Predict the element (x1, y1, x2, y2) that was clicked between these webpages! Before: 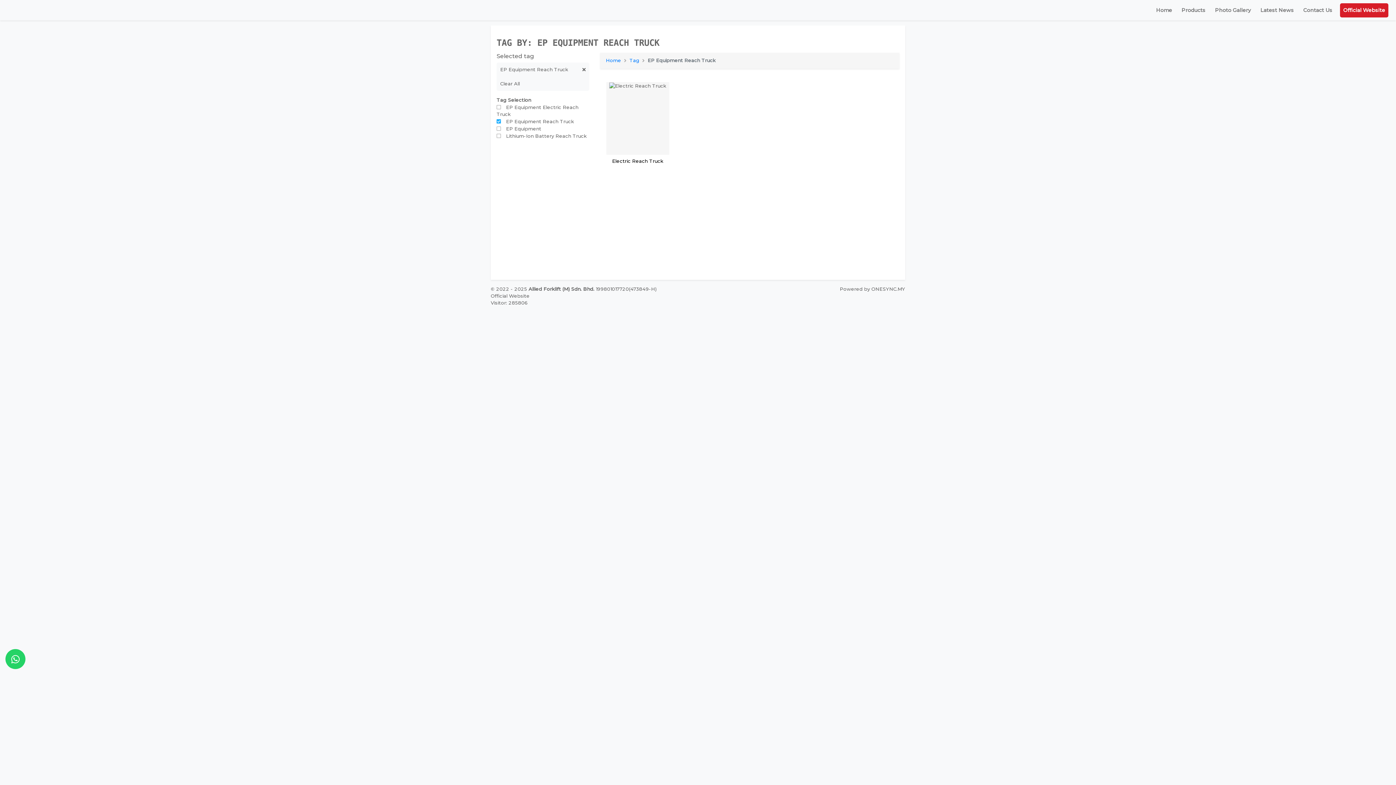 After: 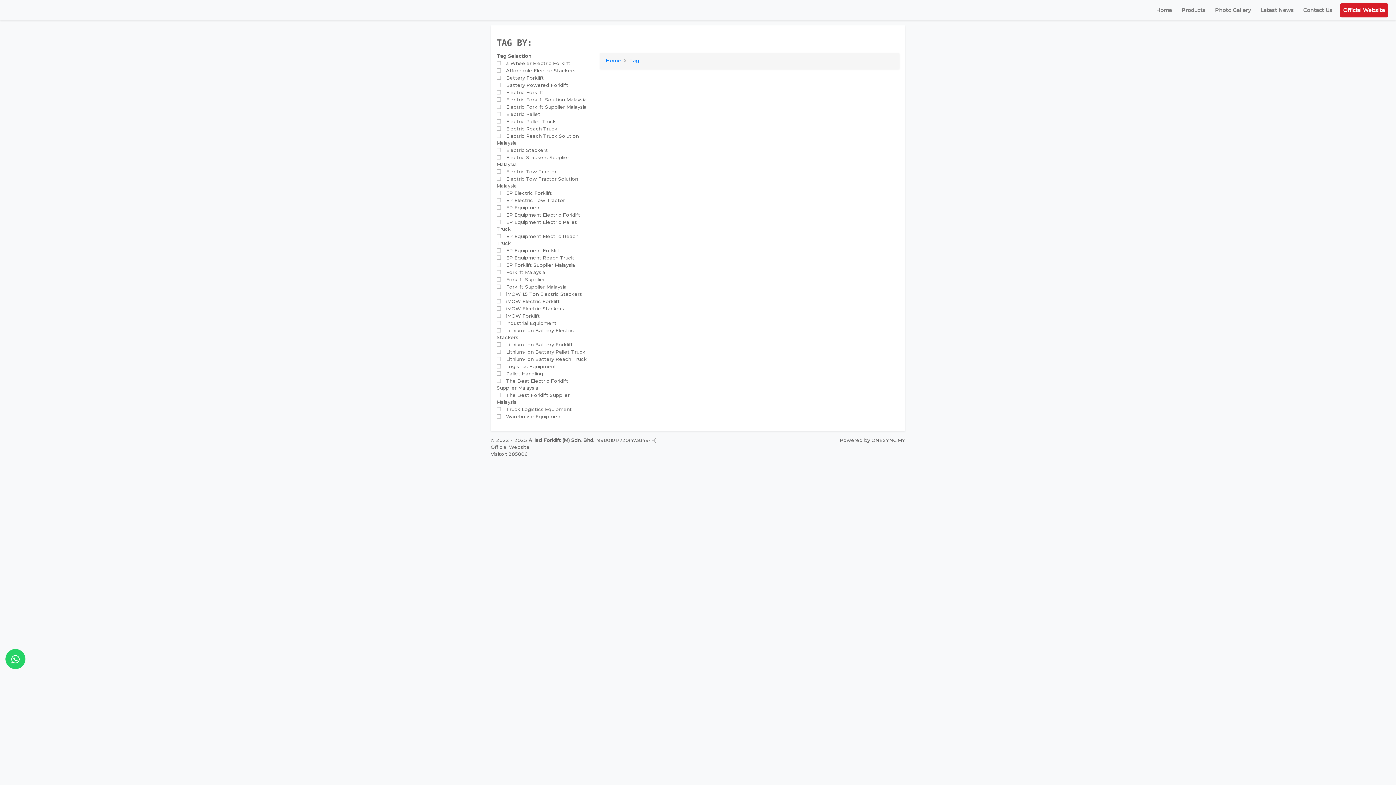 Action: bbox: (506, 118, 574, 124) label: EP Equipment Reach Truck